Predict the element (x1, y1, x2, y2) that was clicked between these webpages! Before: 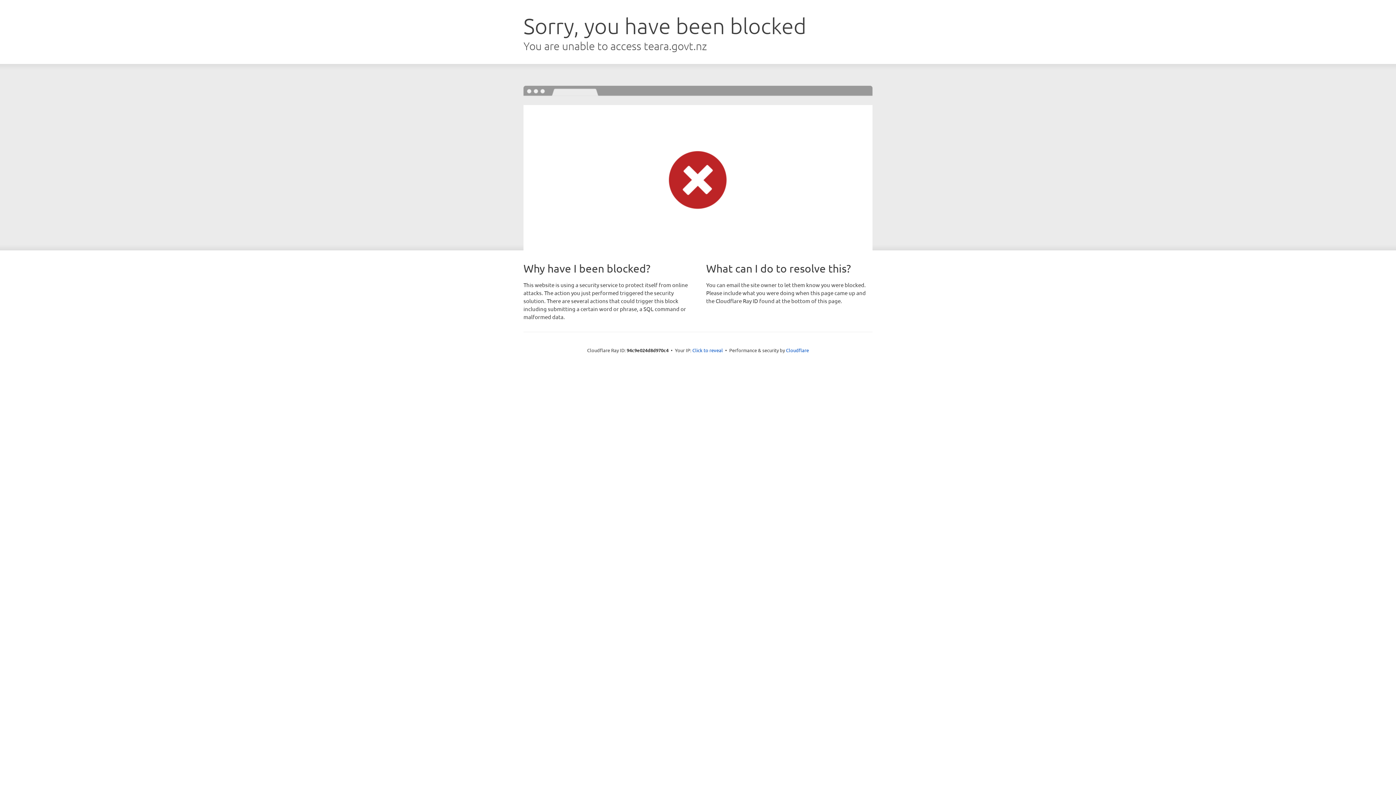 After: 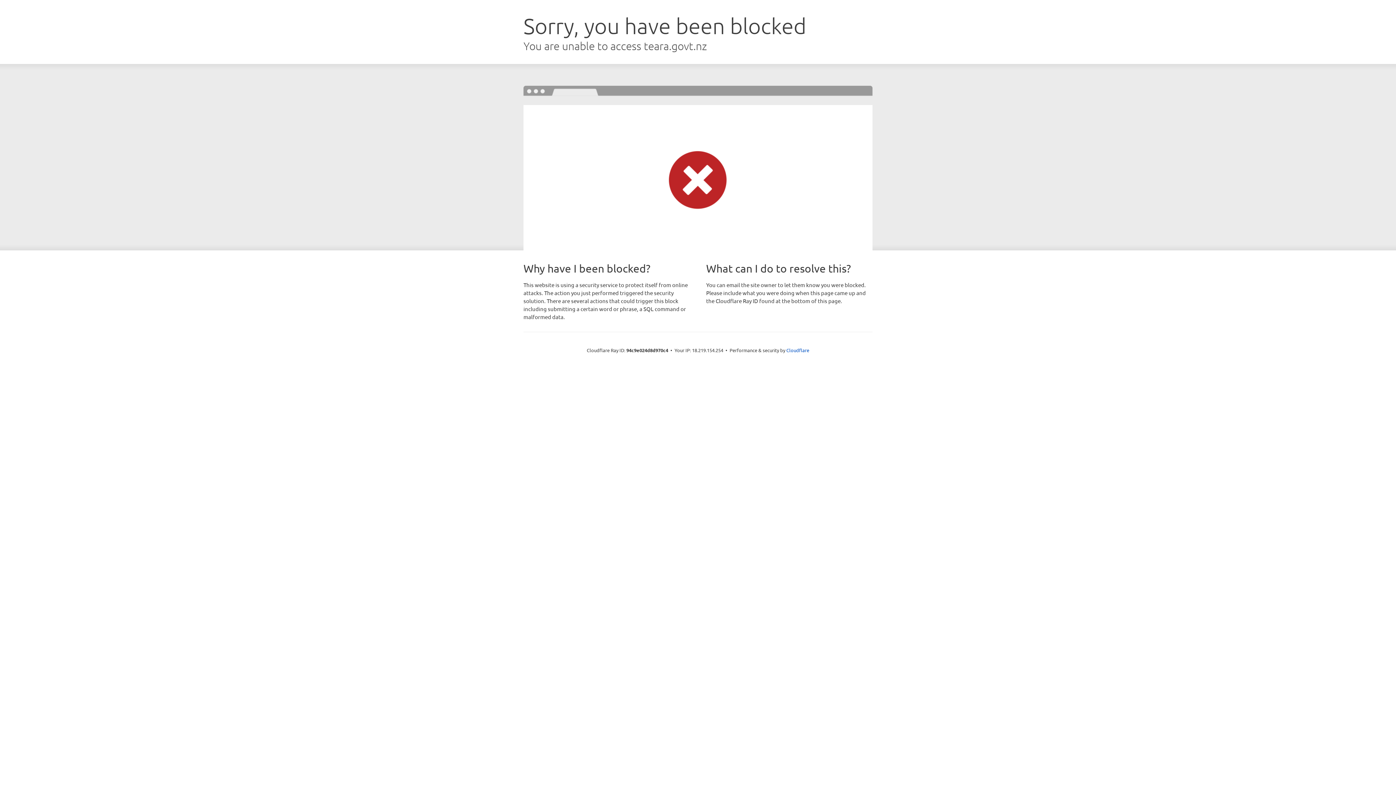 Action: label: Click to reveal bbox: (692, 346, 723, 353)